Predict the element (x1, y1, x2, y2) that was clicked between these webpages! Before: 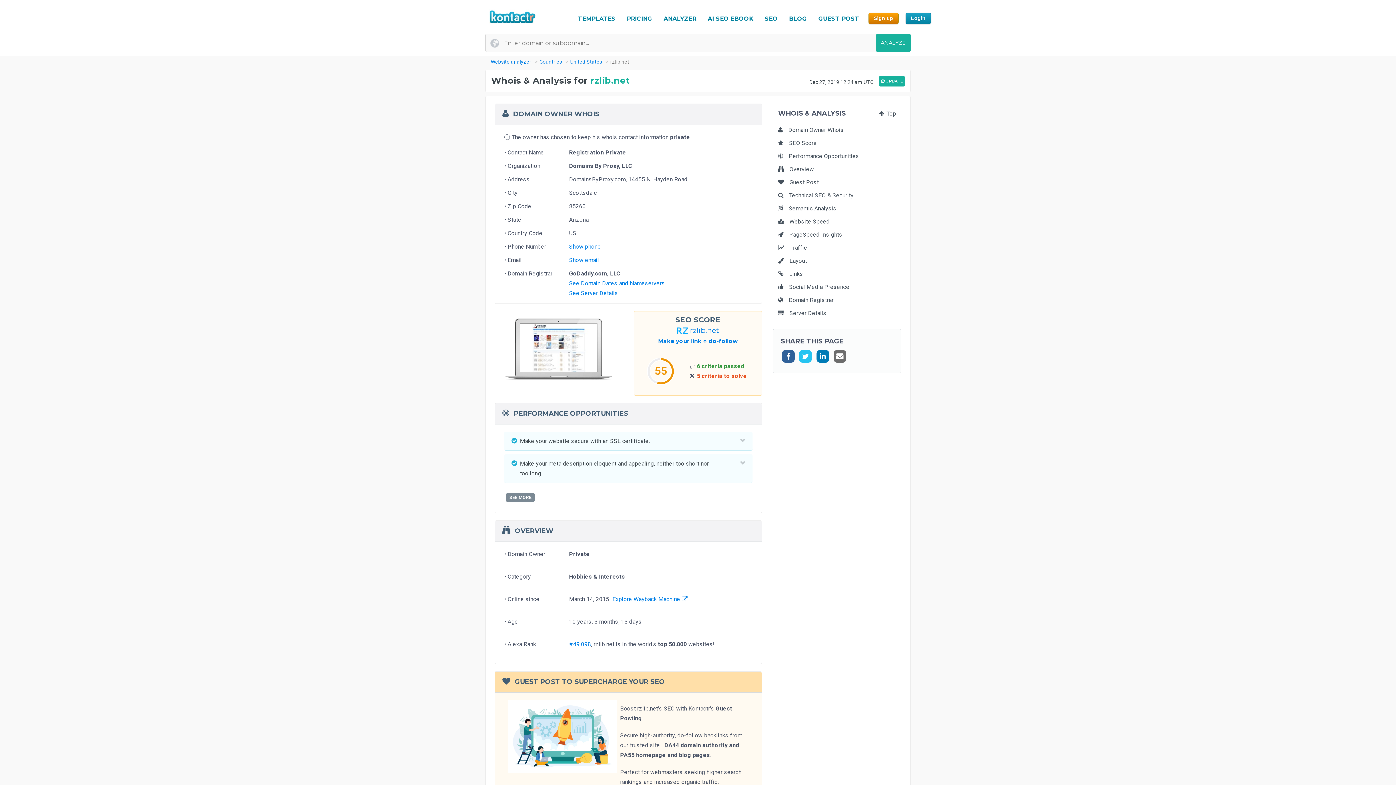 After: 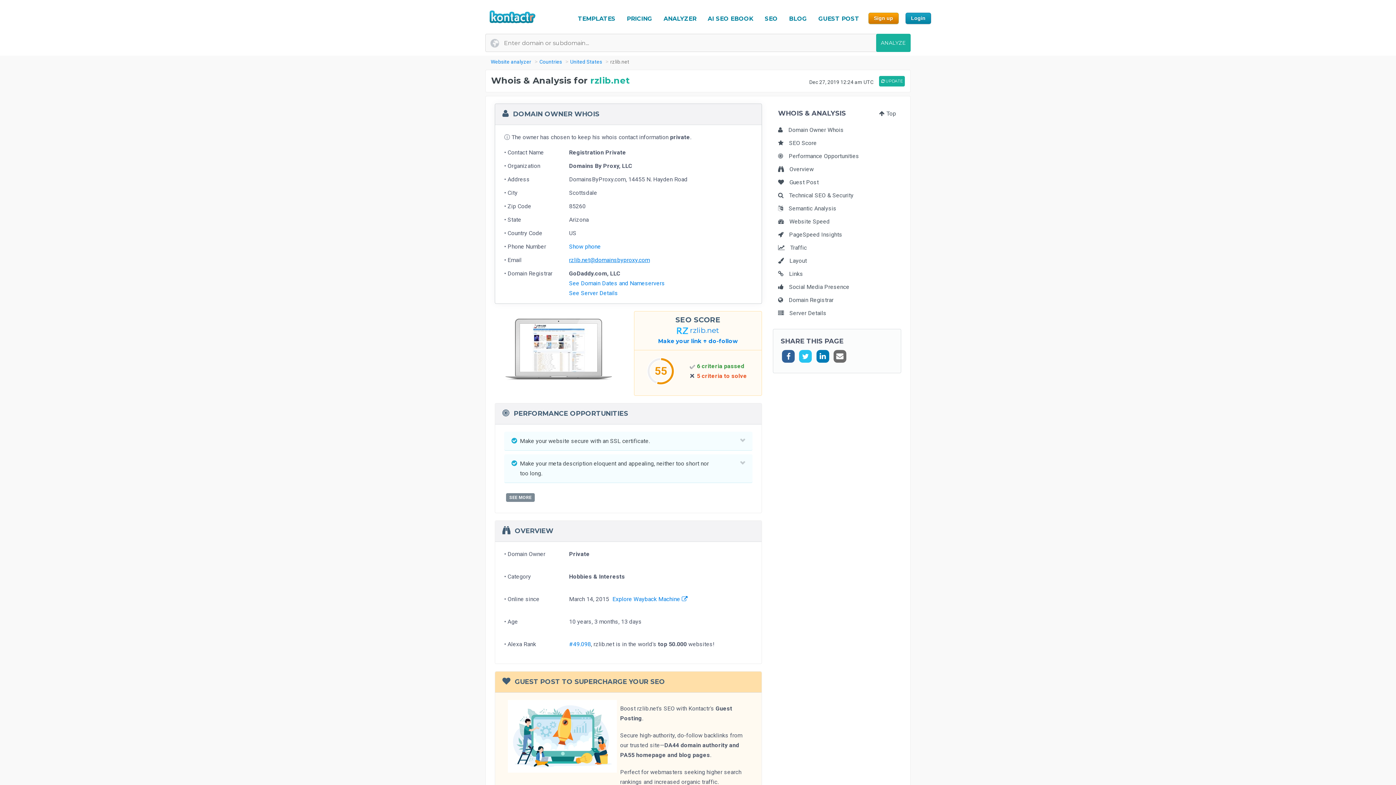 Action: bbox: (569, 256, 599, 263) label: Show email